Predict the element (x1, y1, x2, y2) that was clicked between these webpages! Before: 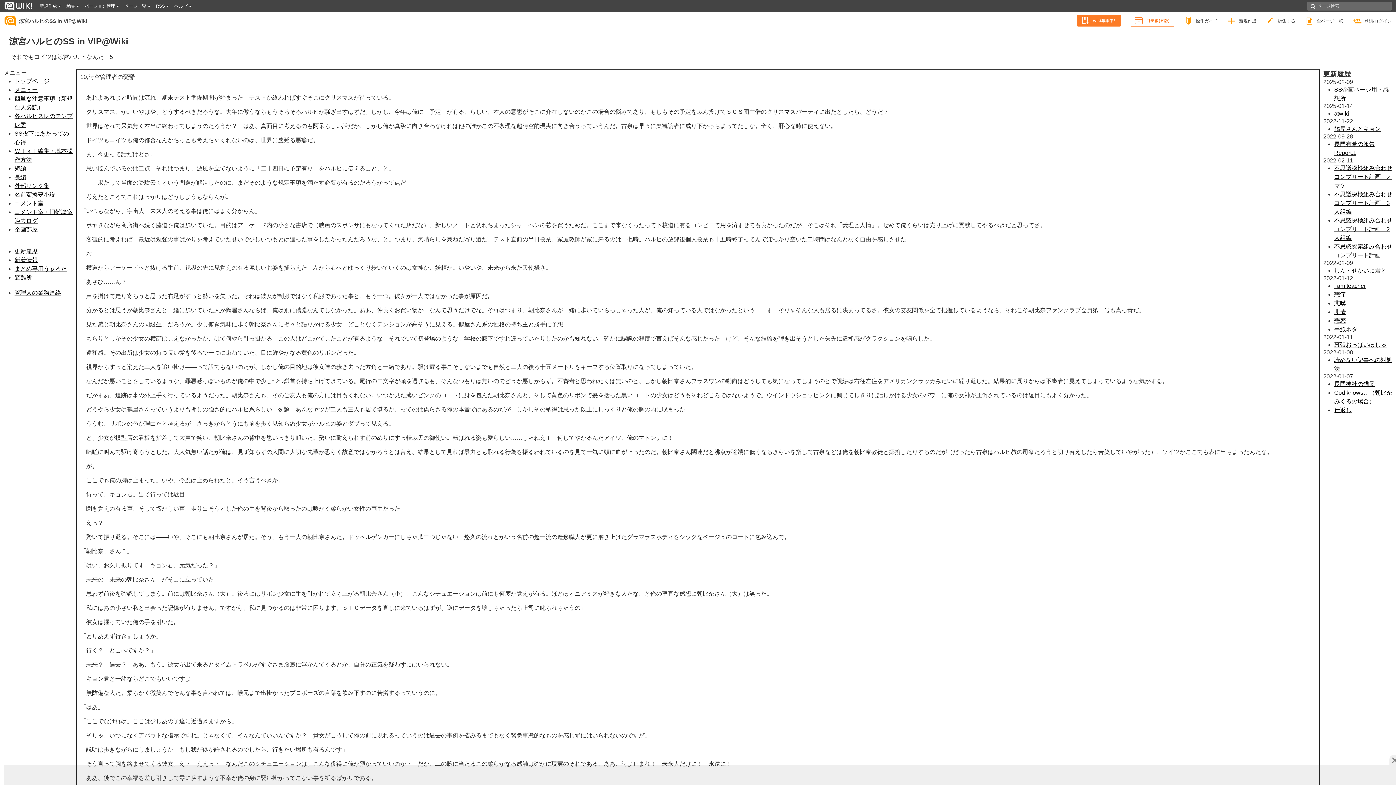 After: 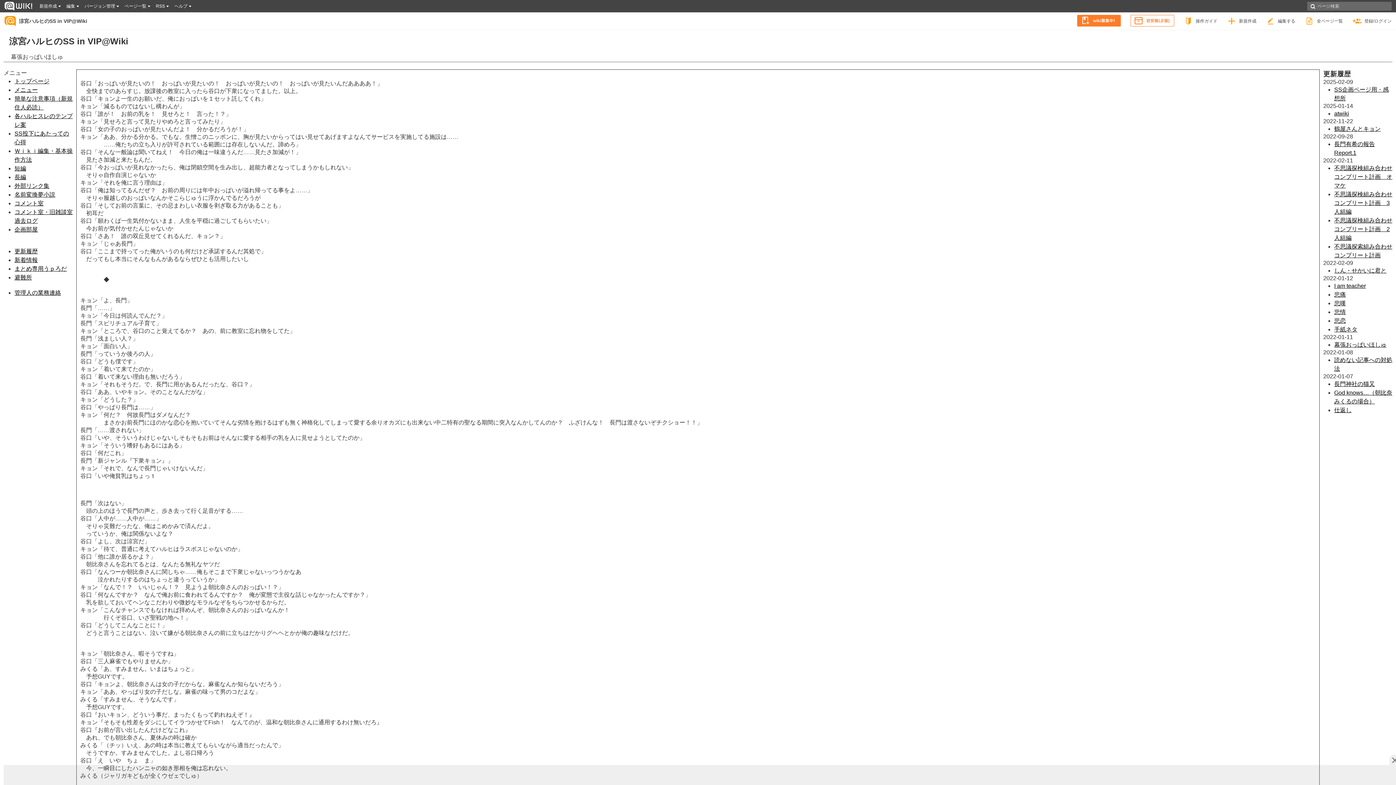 Action: label: 幕張おっぱいほしゅ bbox: (1334, 341, 1386, 348)